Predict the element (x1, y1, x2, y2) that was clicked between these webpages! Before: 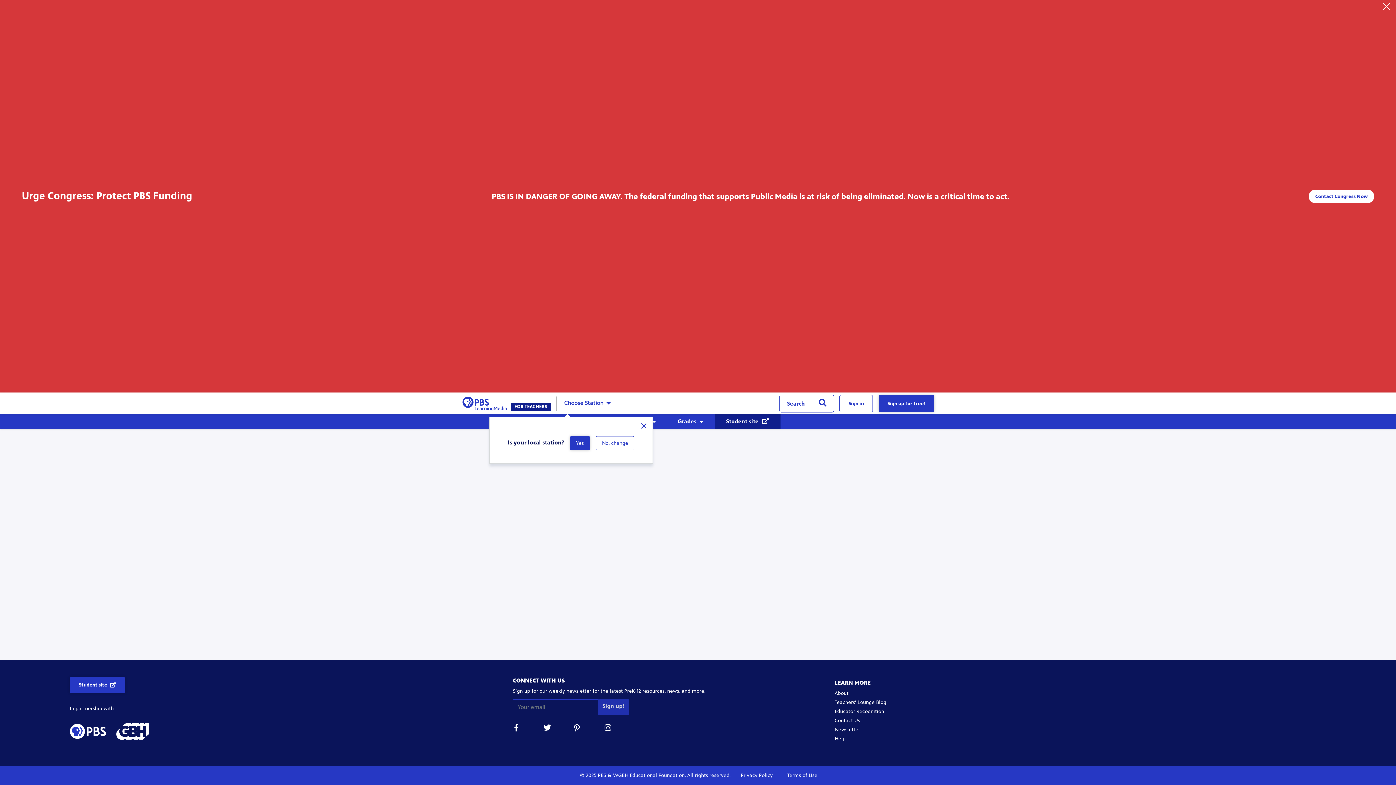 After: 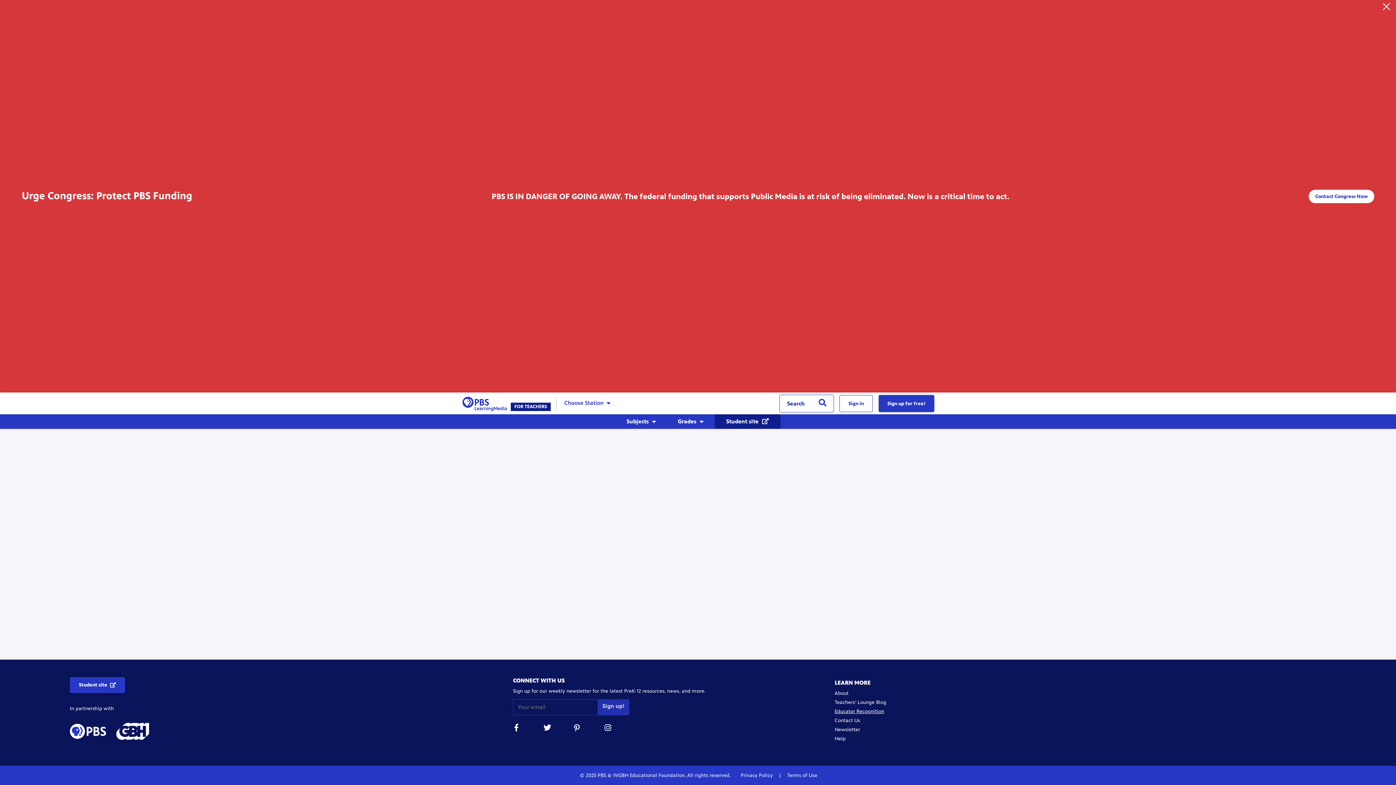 Action: label: Educator Recognition bbox: (834, 708, 884, 714)